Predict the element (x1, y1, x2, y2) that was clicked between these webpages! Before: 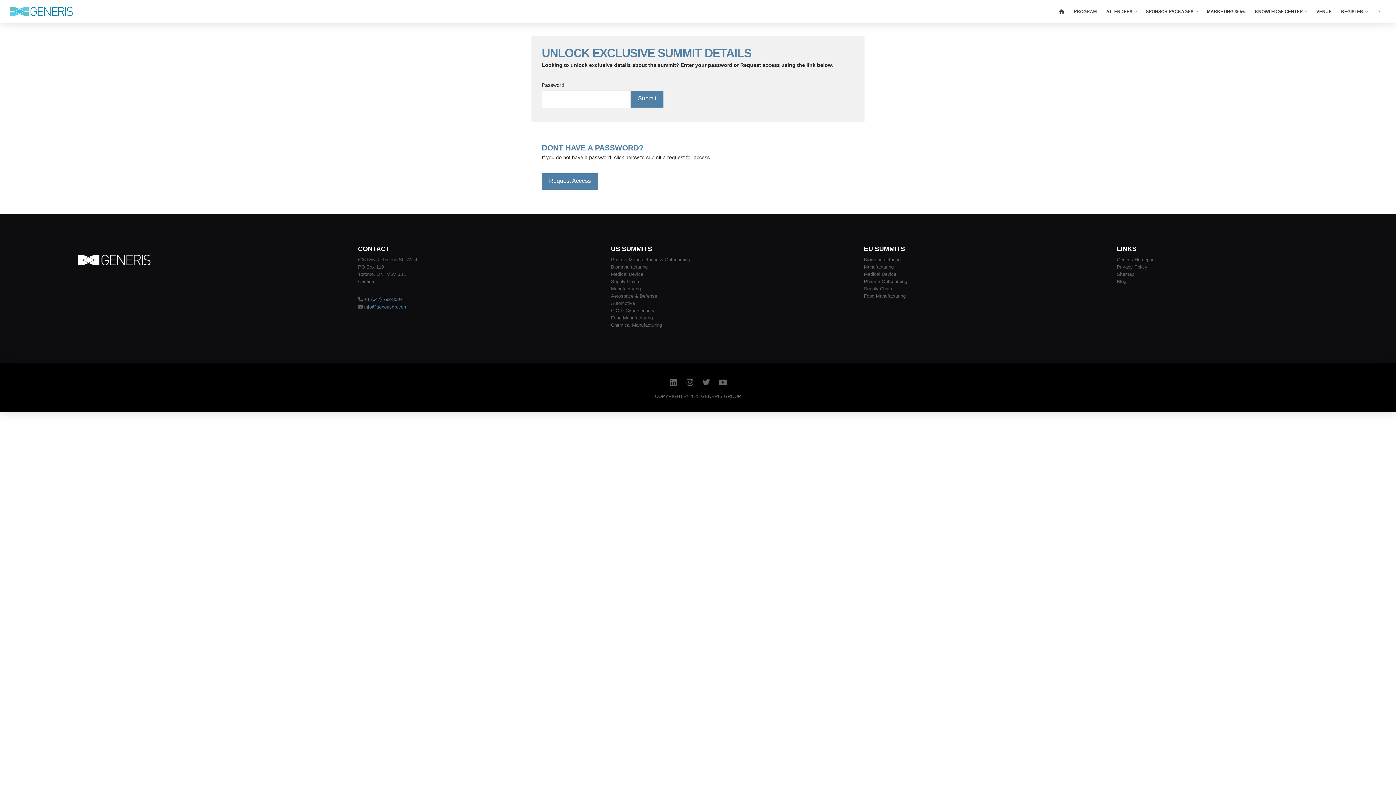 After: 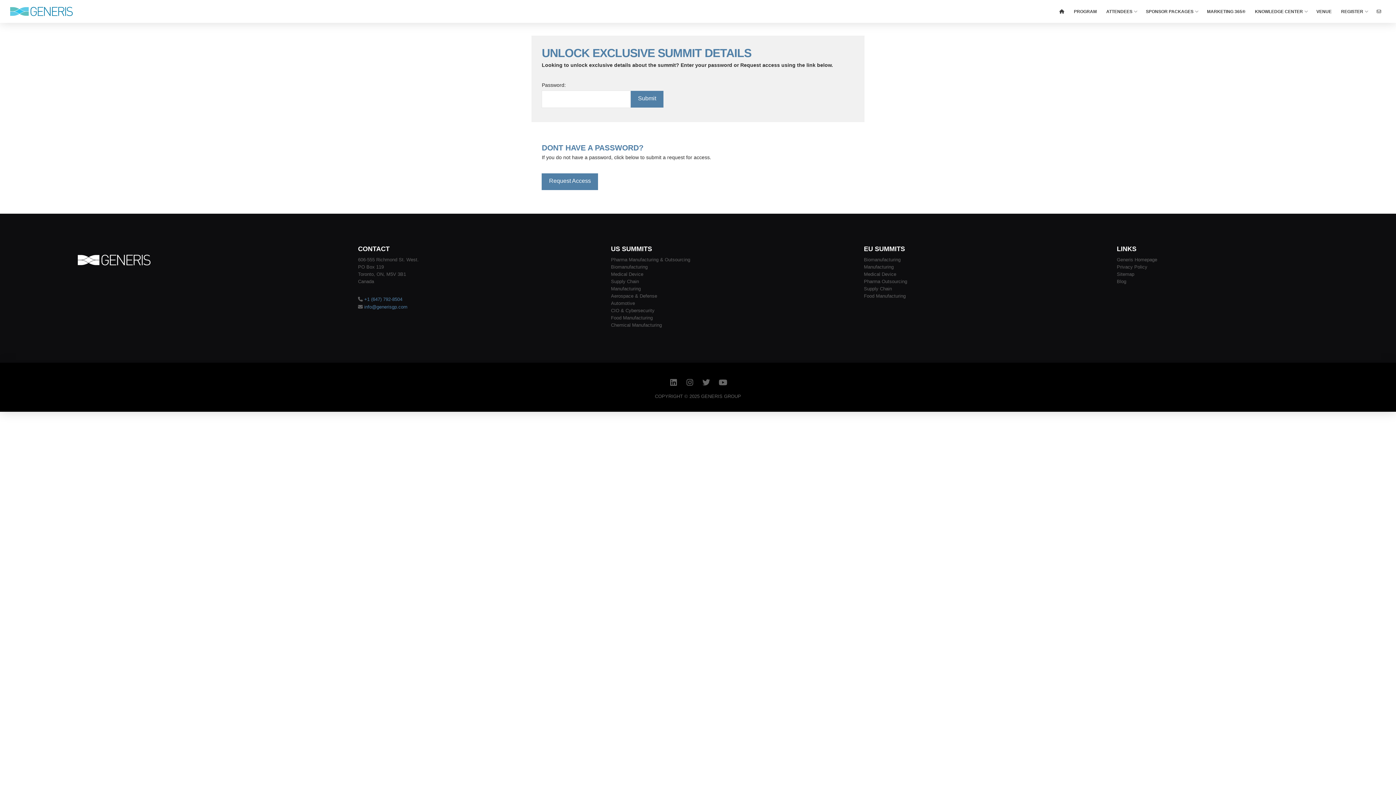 Action: bbox: (77, 254, 150, 265)